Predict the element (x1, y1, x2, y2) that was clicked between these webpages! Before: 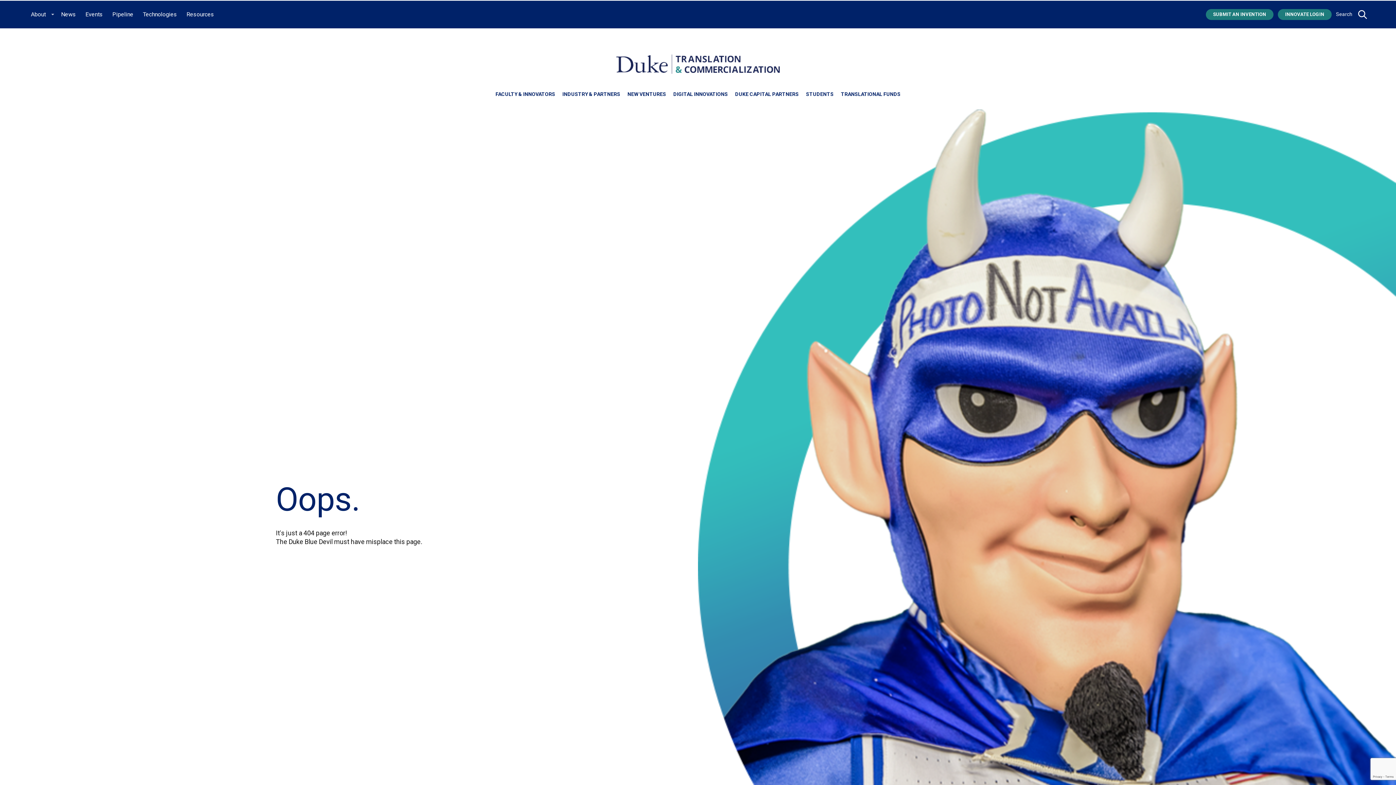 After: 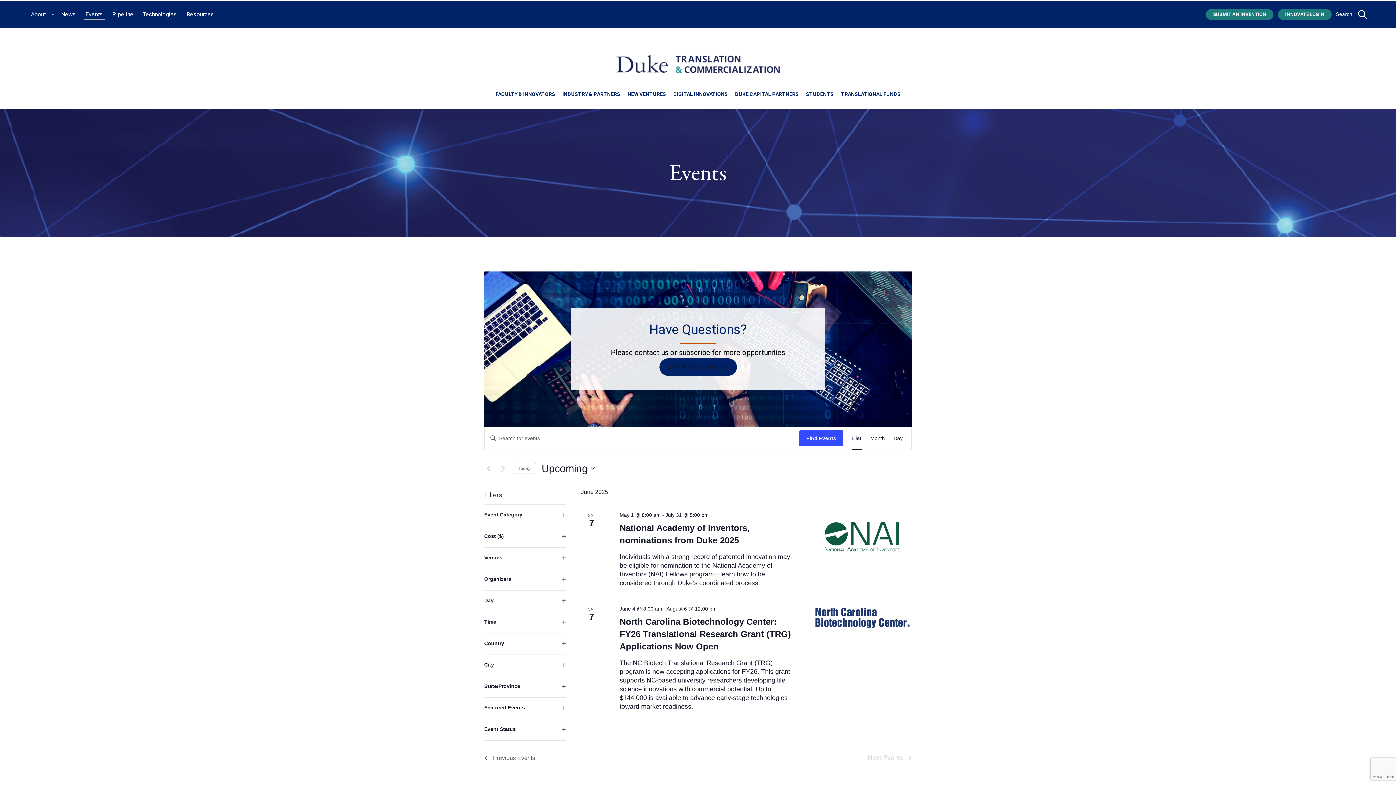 Action: label: Events bbox: (83, 9, 104, 19)